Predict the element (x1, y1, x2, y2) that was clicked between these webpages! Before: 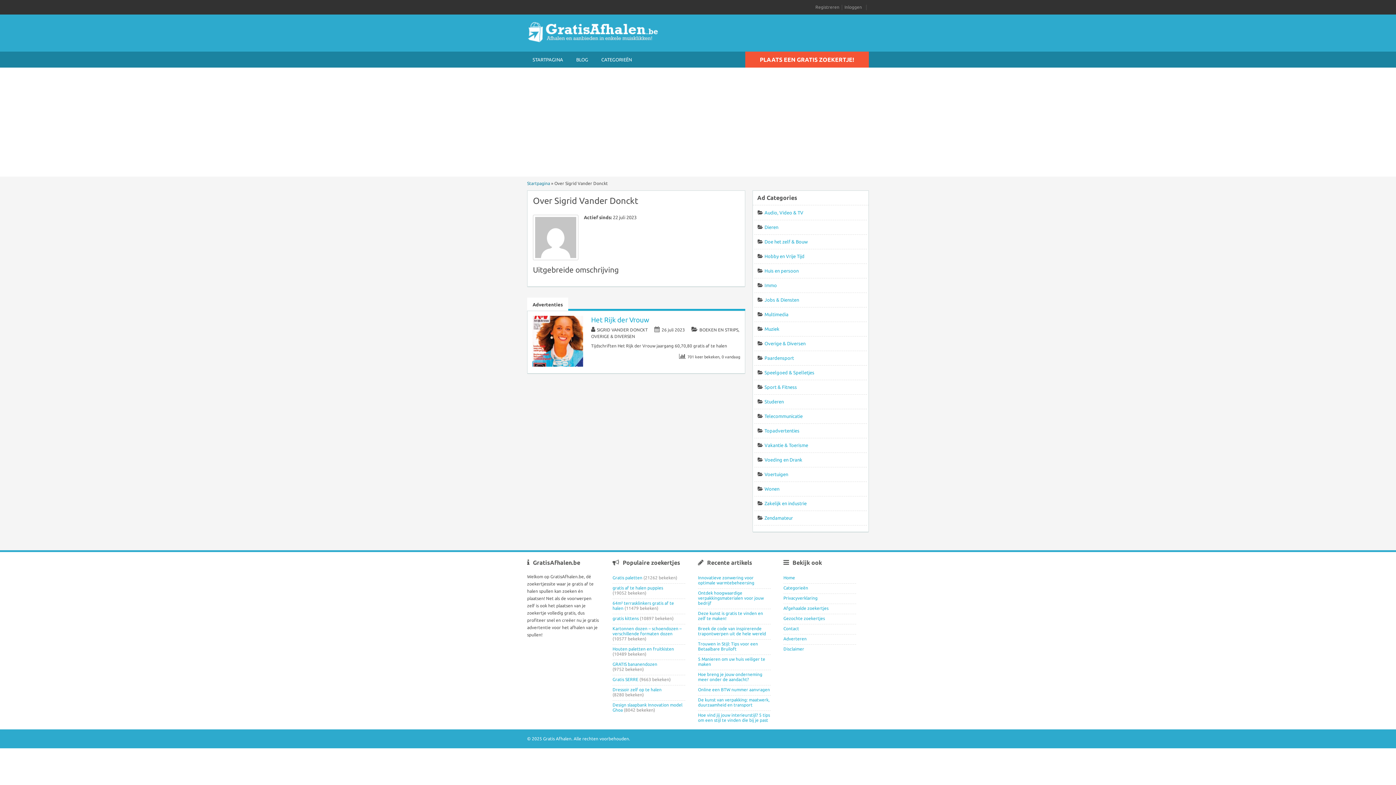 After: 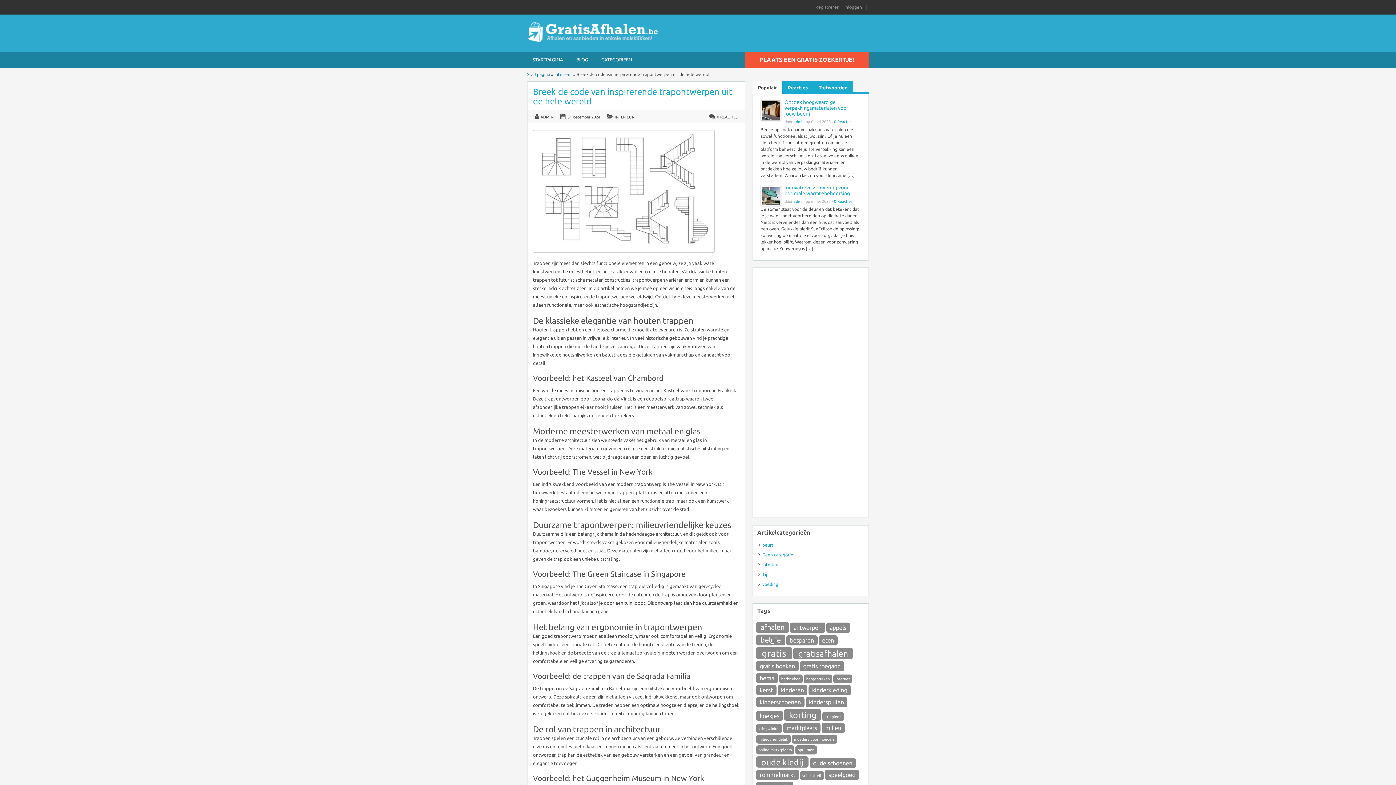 Action: bbox: (698, 626, 766, 636) label: Breek de code van inspirerende trapontwerpen uit de hele wereld